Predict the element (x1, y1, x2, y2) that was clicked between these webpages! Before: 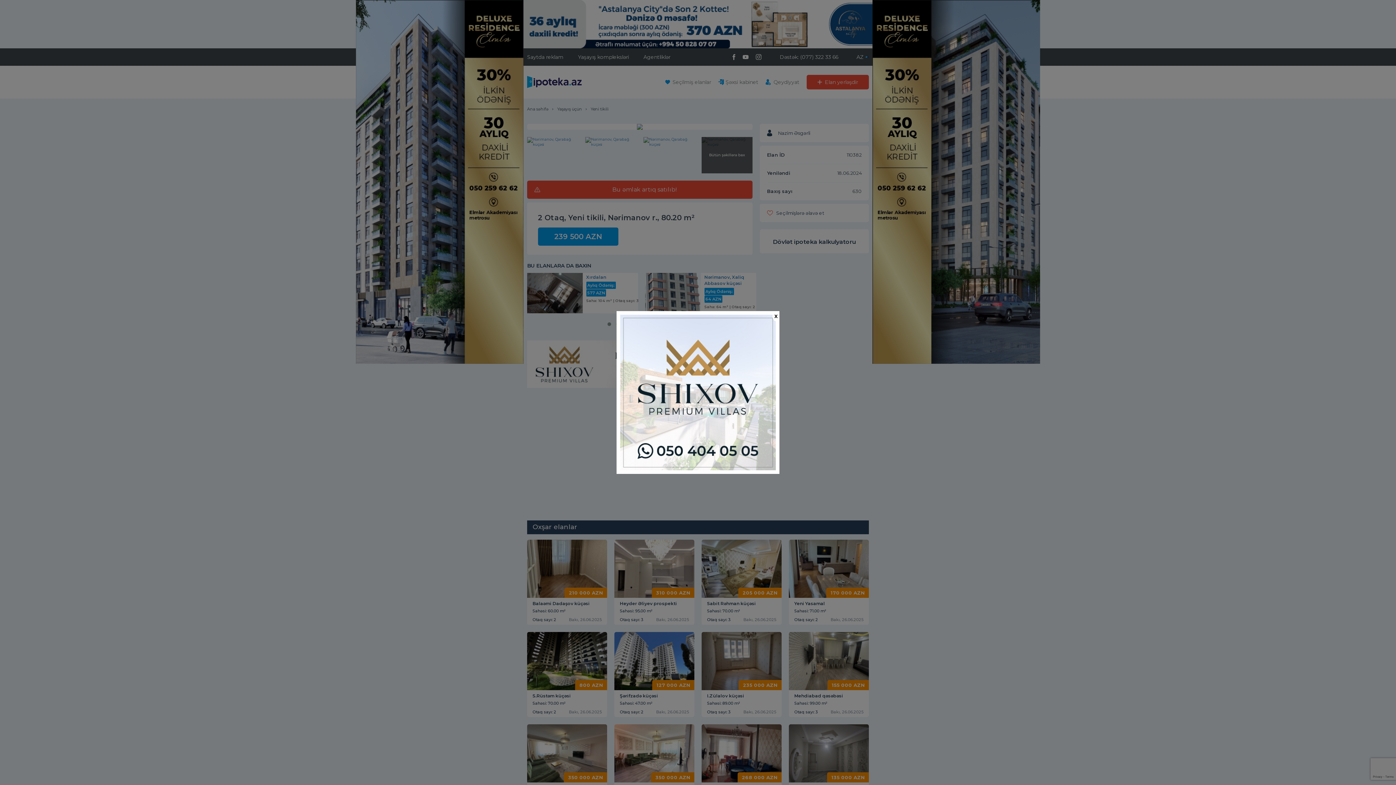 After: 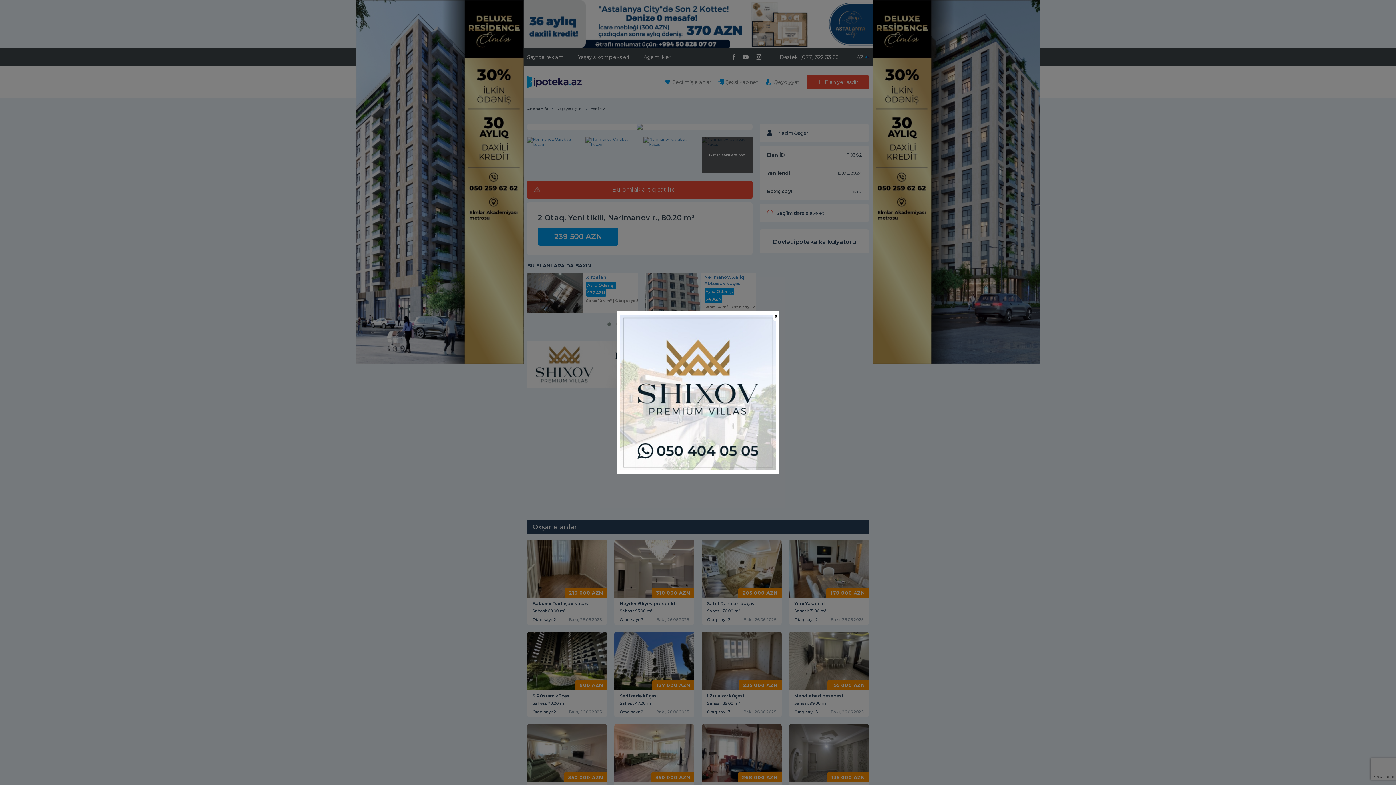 Action: bbox: (620, 390, 776, 394)